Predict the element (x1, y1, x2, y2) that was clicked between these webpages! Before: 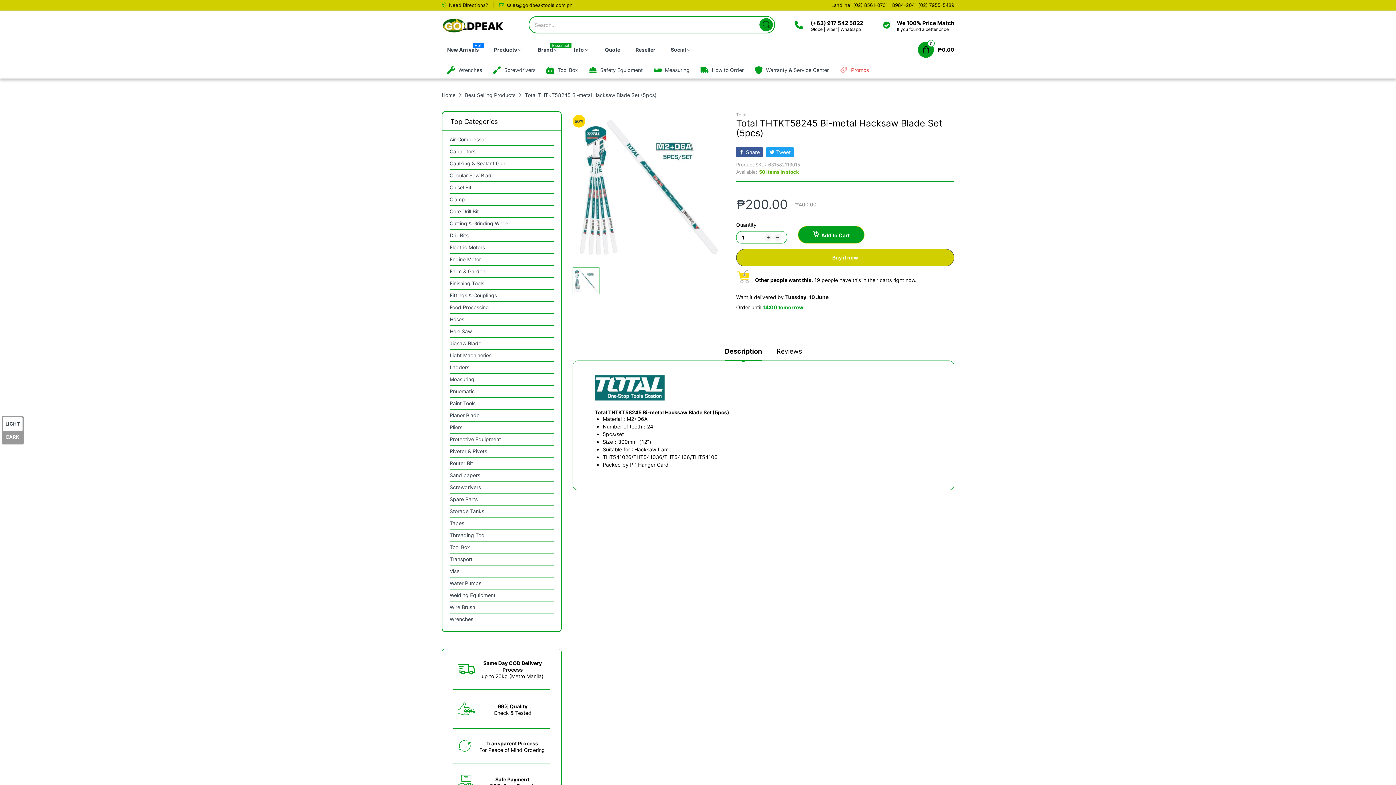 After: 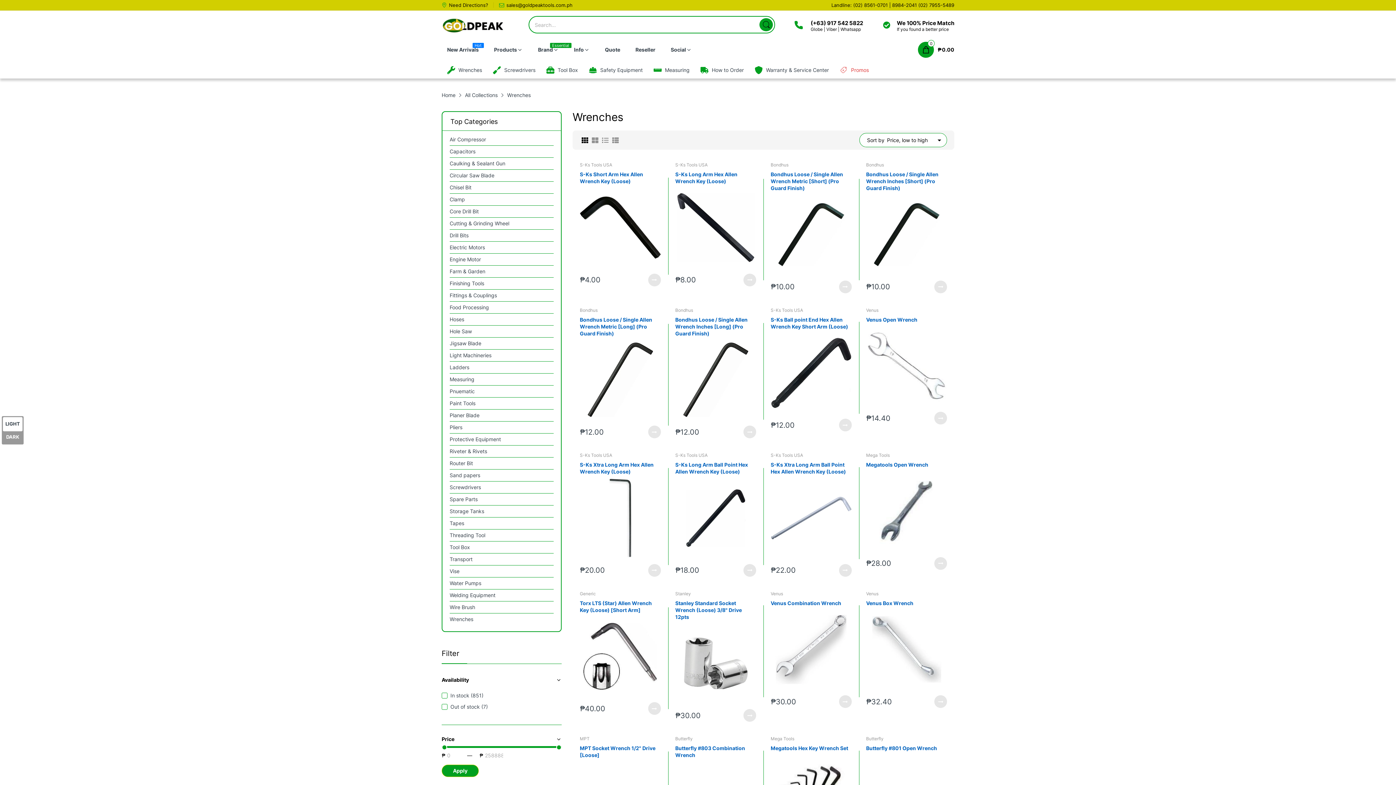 Action: bbox: (447, 66, 482, 74) label: Wrenches